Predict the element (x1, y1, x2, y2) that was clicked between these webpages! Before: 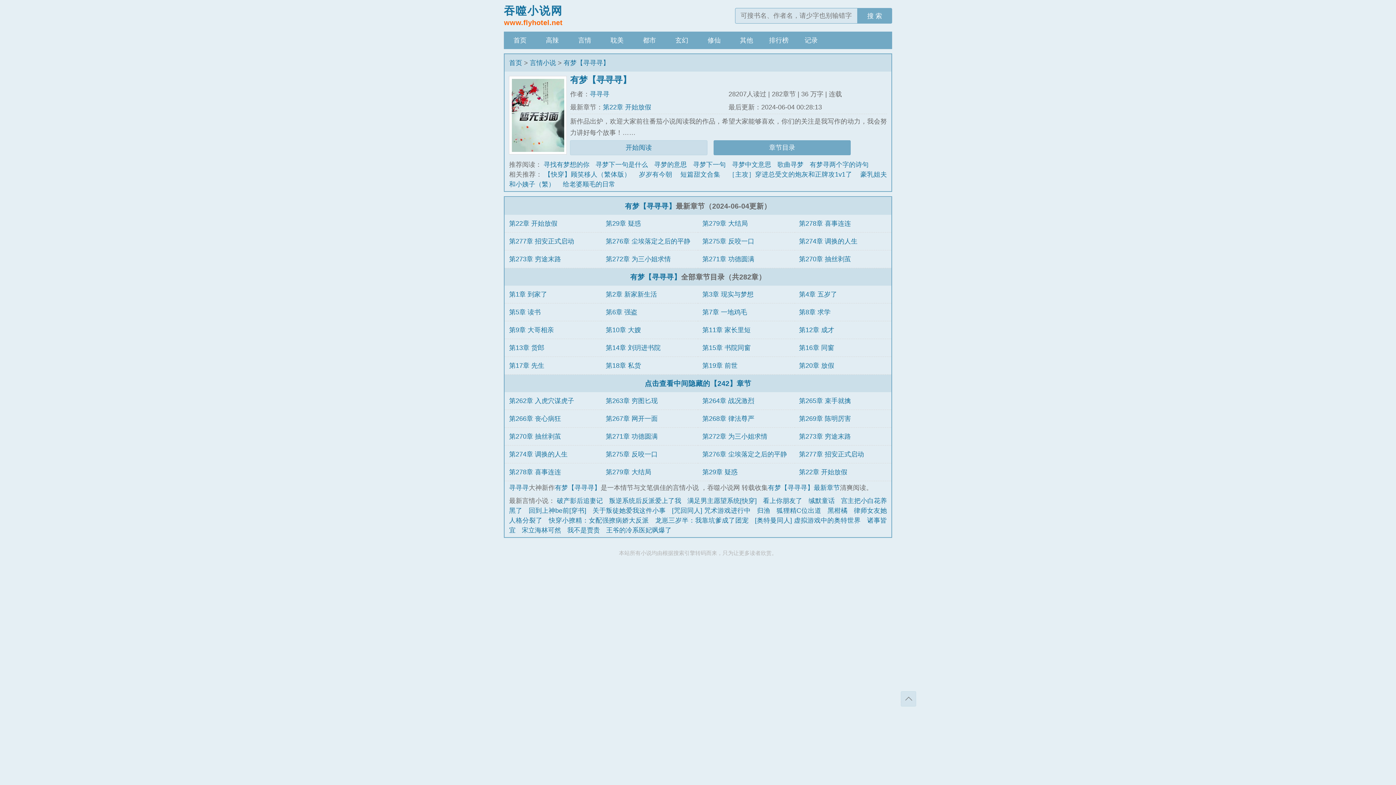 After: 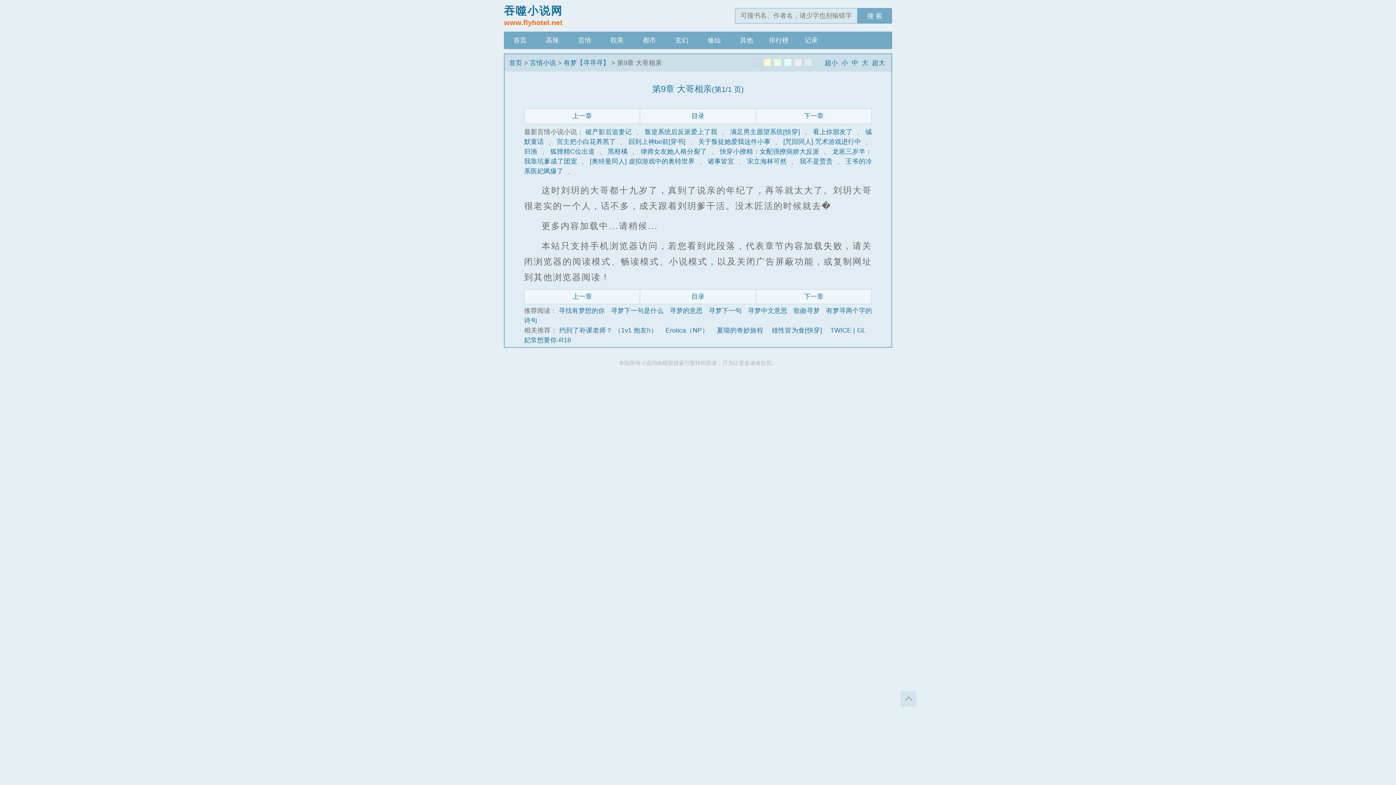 Action: bbox: (509, 326, 553, 333) label: 第9章 大哥相亲